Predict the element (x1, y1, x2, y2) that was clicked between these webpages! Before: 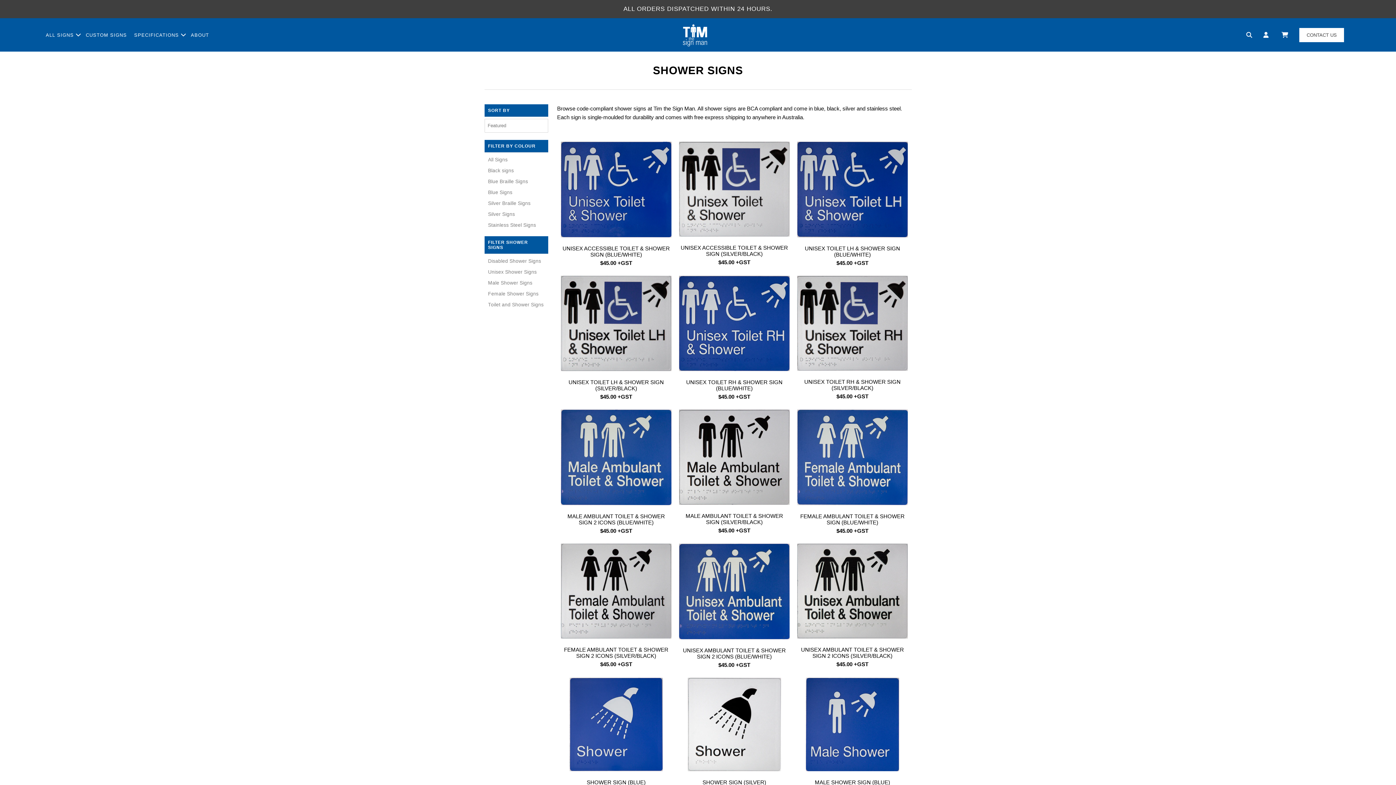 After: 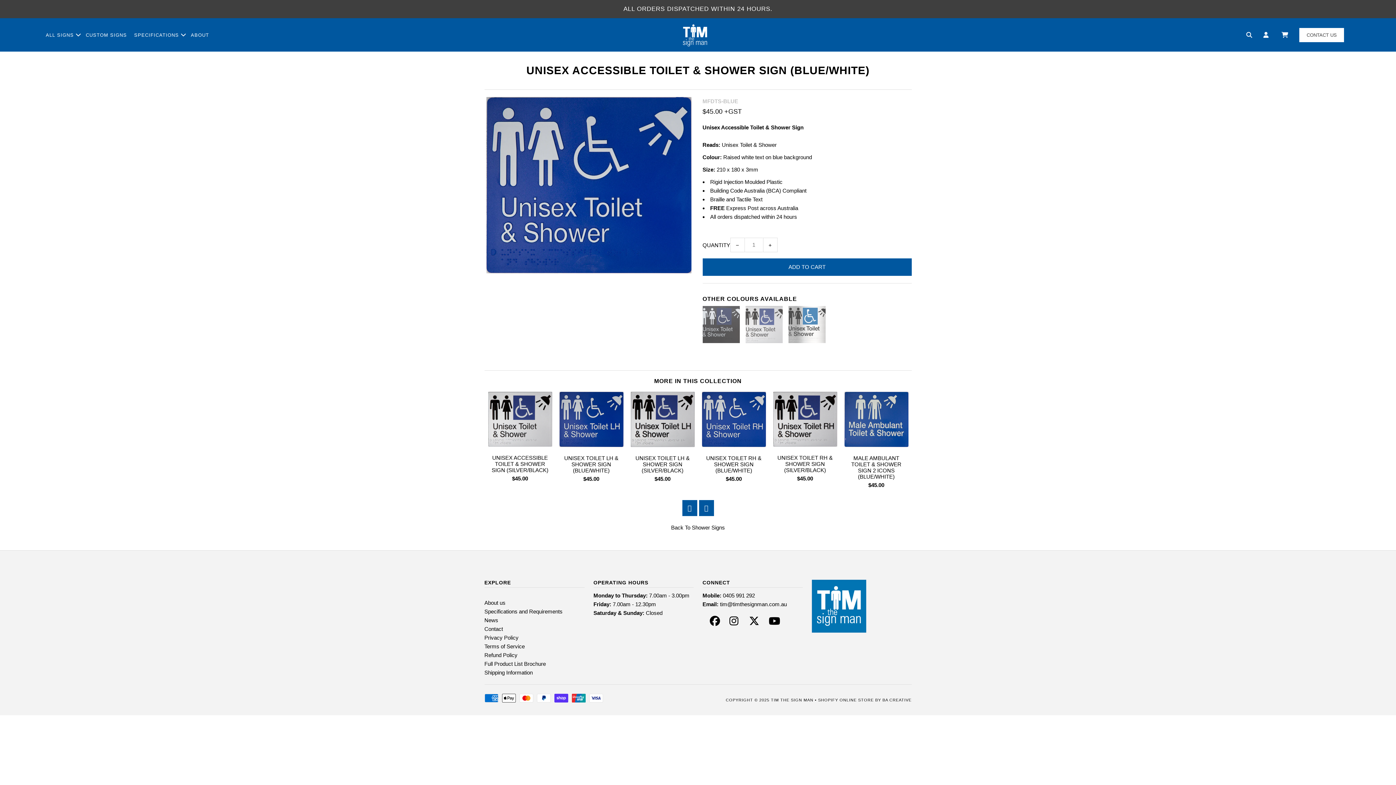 Action: bbox: (560, 141, 671, 239)